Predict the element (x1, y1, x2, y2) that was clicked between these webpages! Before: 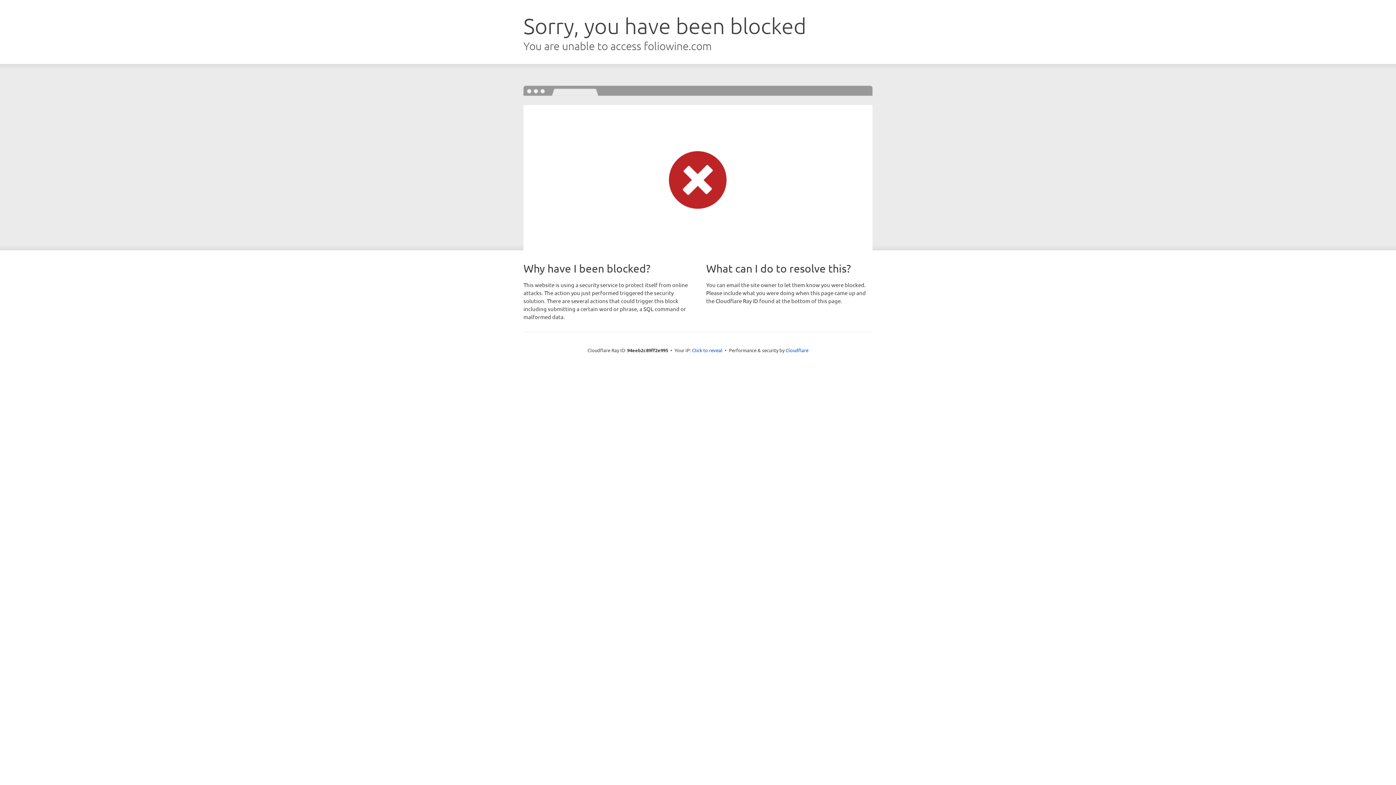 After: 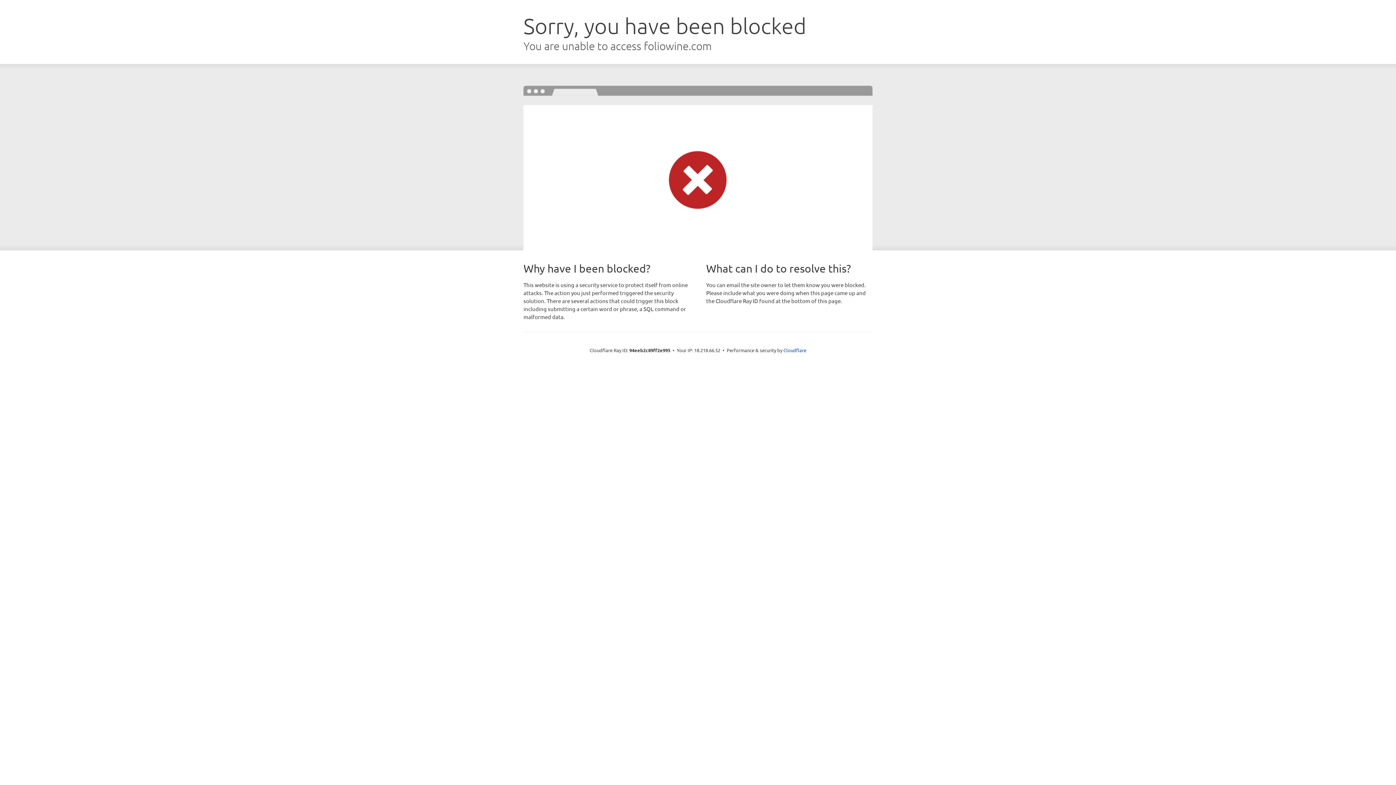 Action: label: Click to reveal bbox: (692, 346, 722, 353)